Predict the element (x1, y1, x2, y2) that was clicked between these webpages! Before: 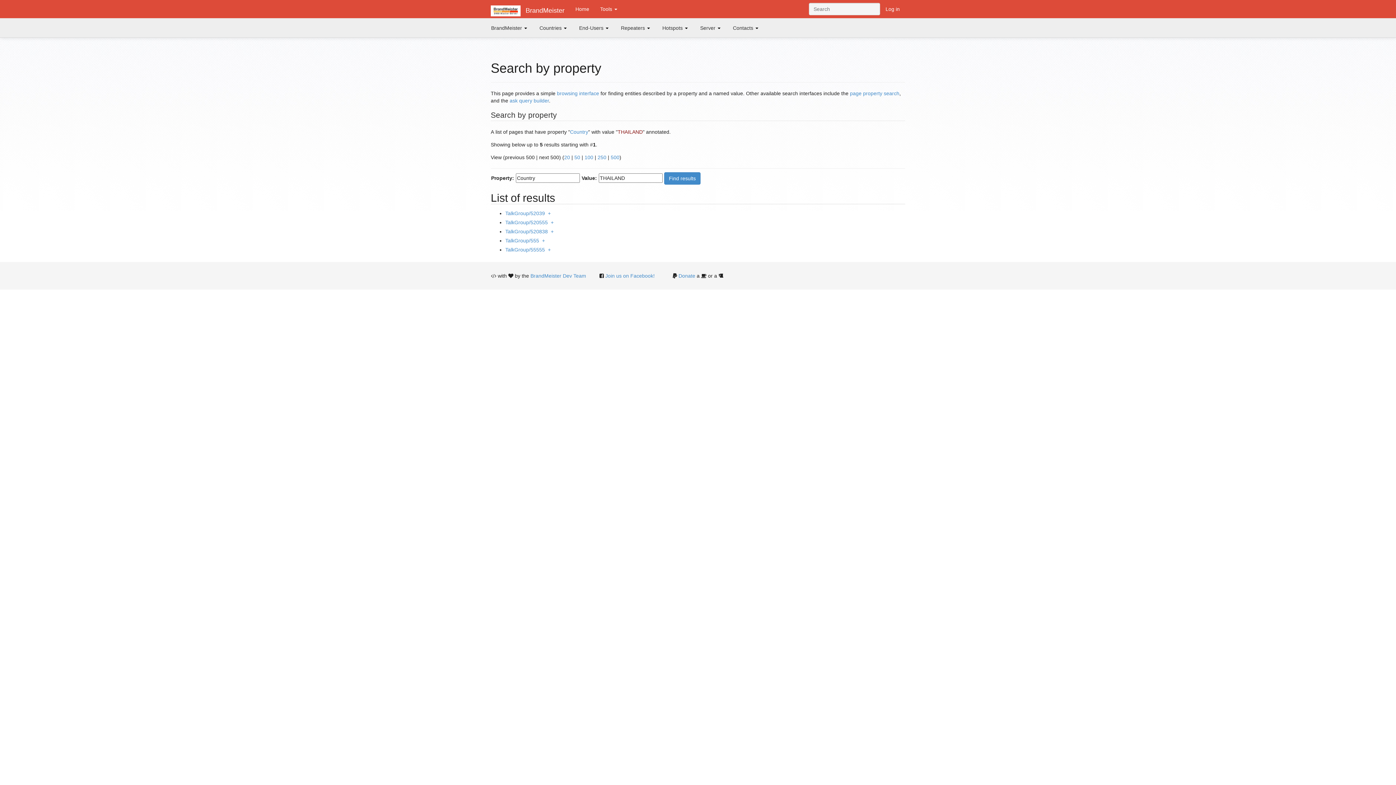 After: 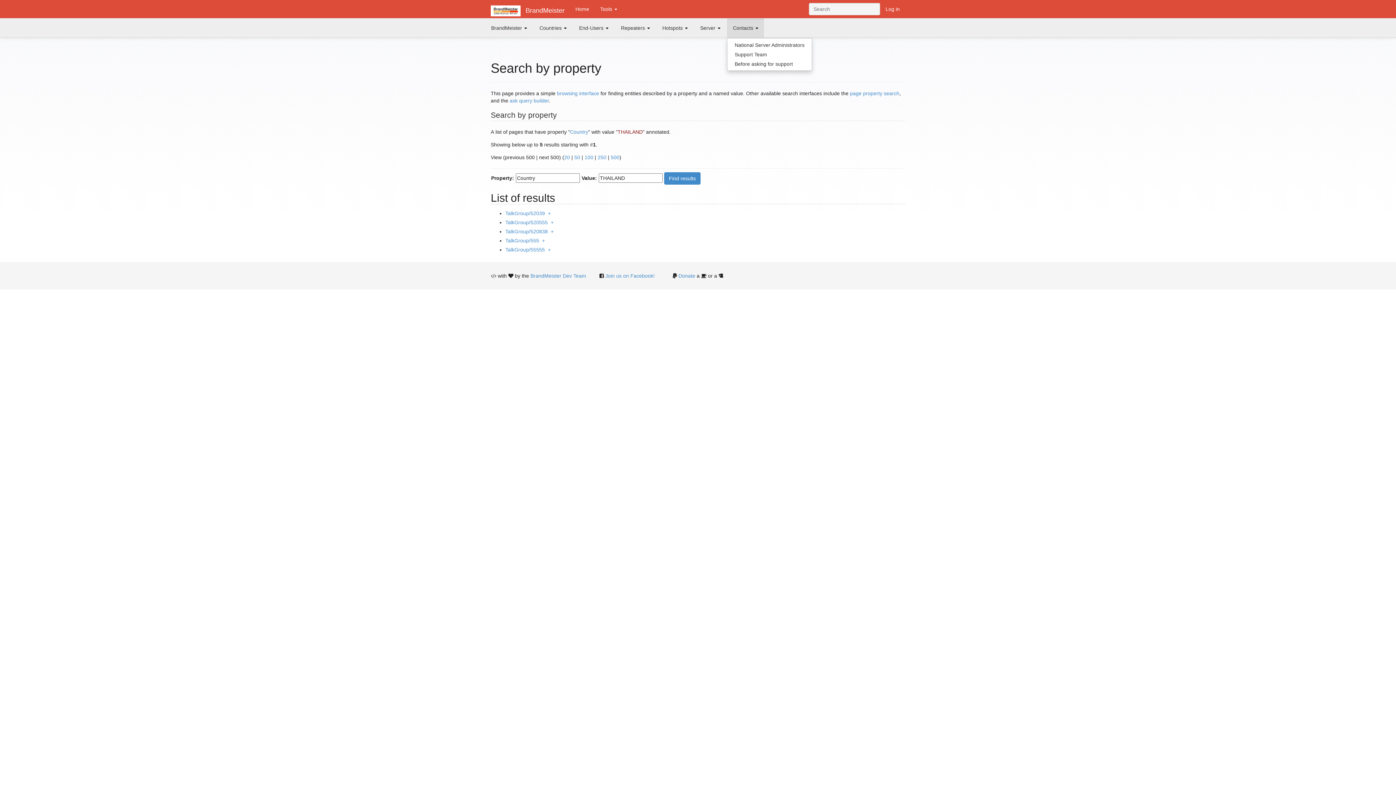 Action: label: Contacts  bbox: (727, 18, 764, 37)